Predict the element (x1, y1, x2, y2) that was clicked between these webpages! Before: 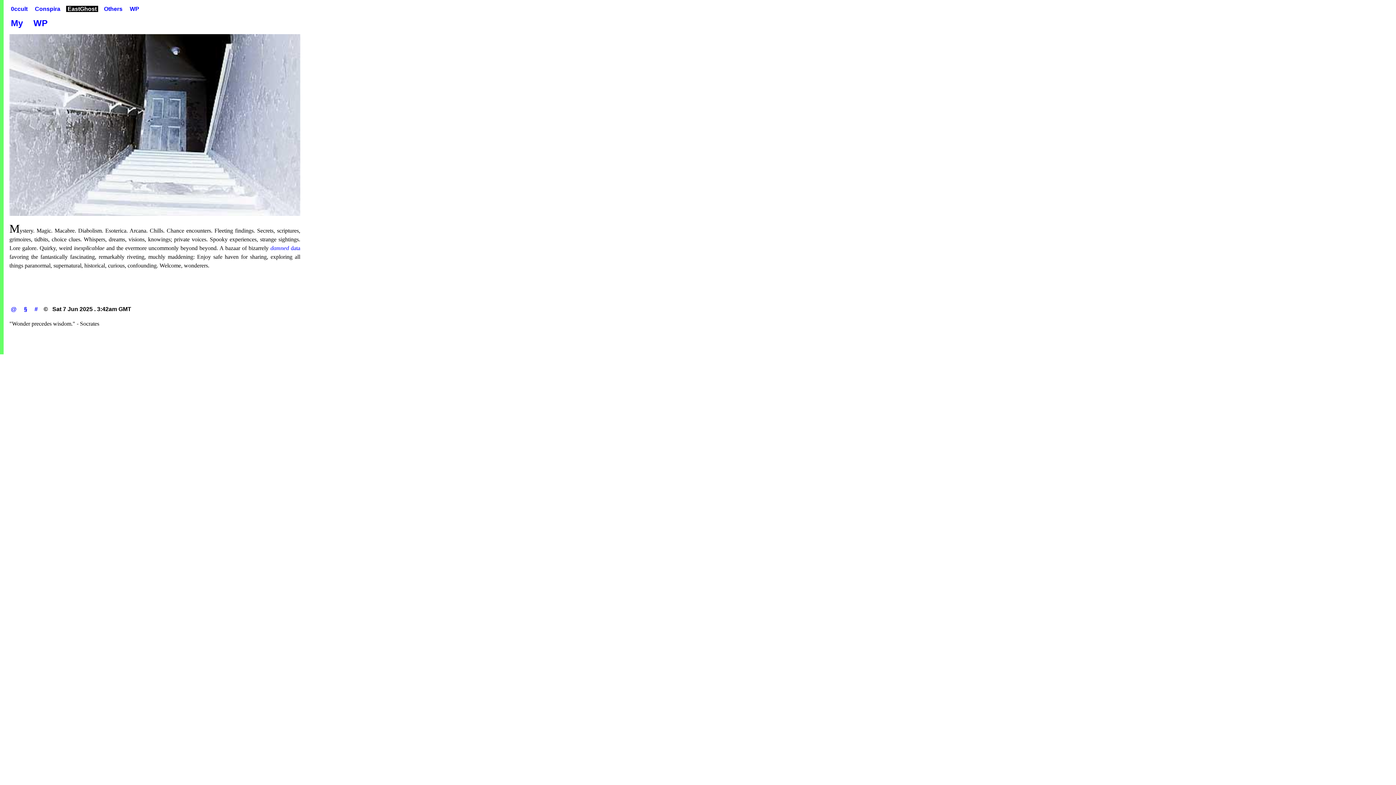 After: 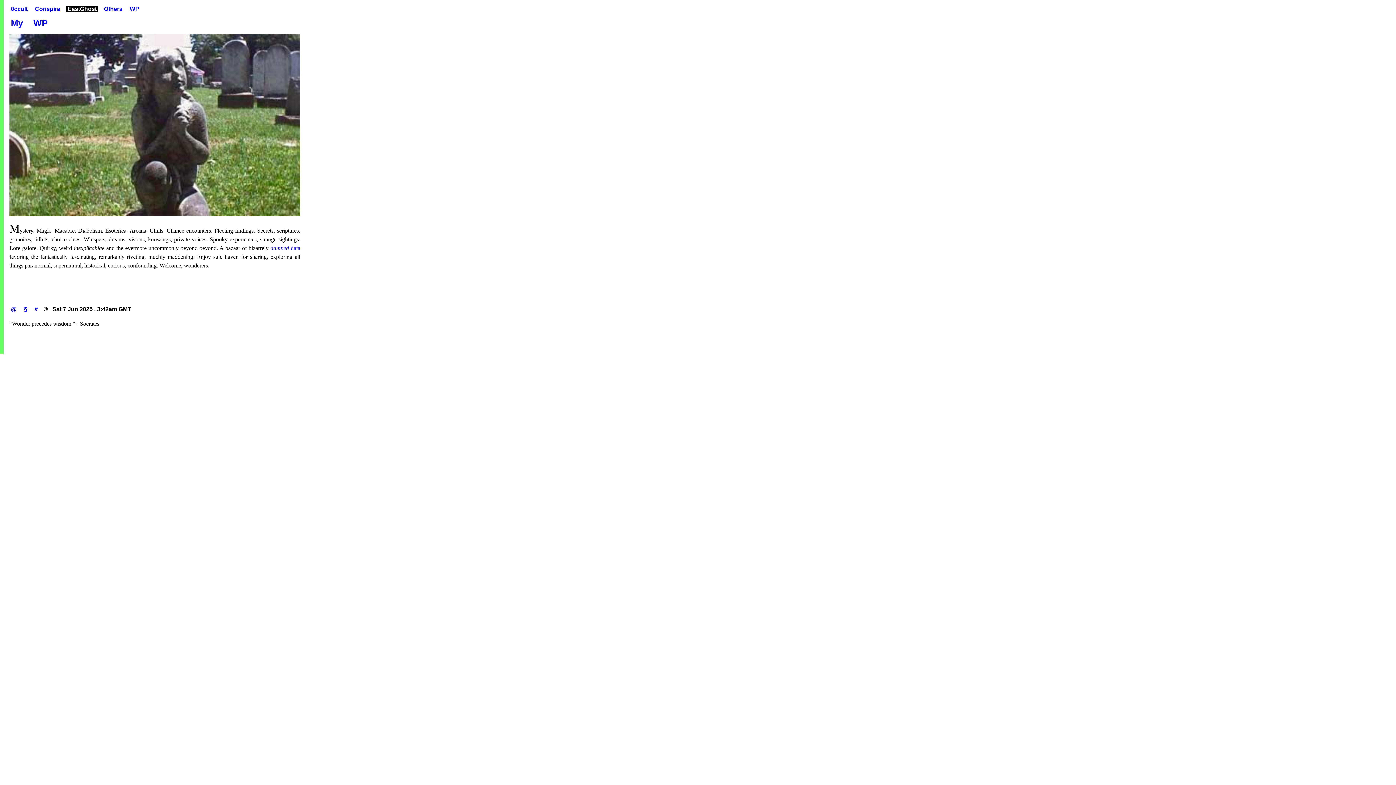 Action: bbox: (33, 306, 39, 312) label: #